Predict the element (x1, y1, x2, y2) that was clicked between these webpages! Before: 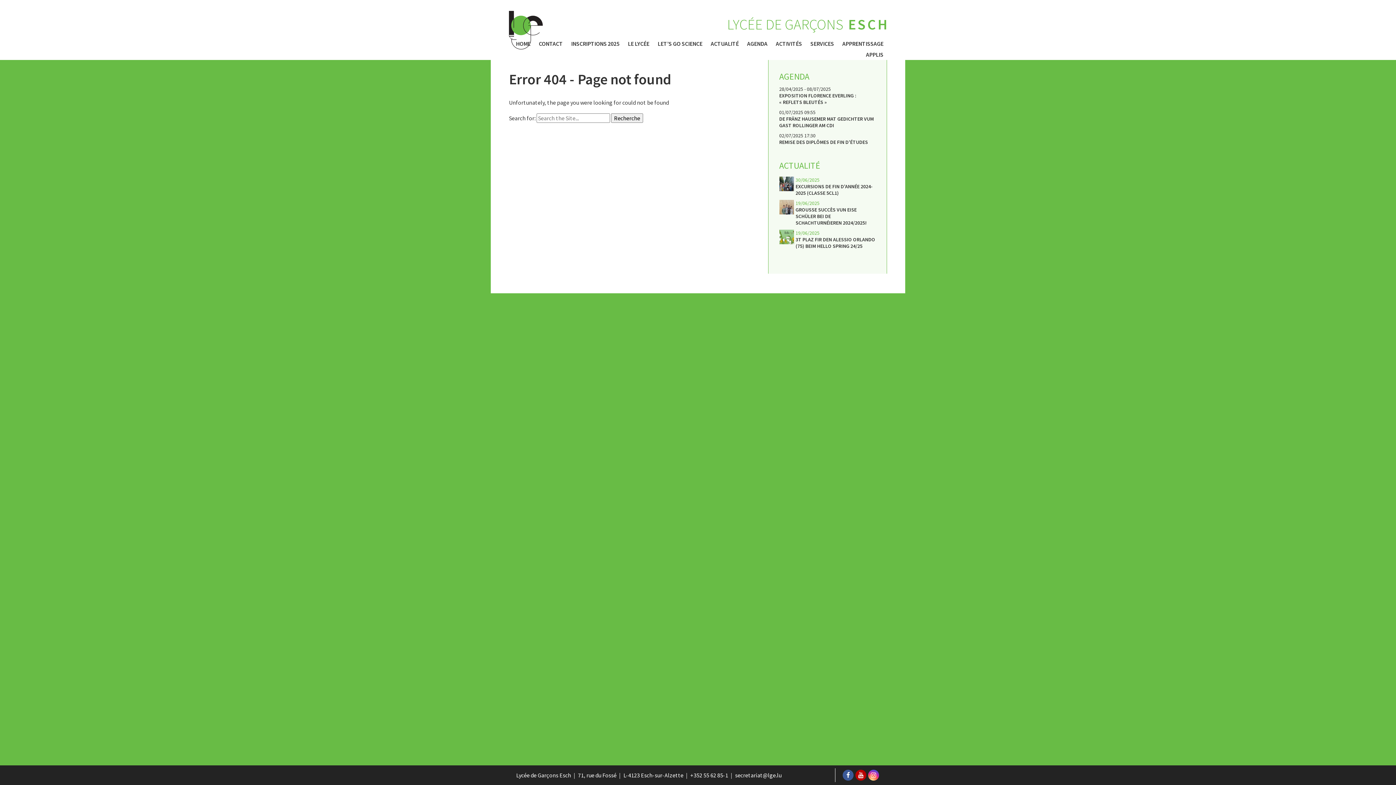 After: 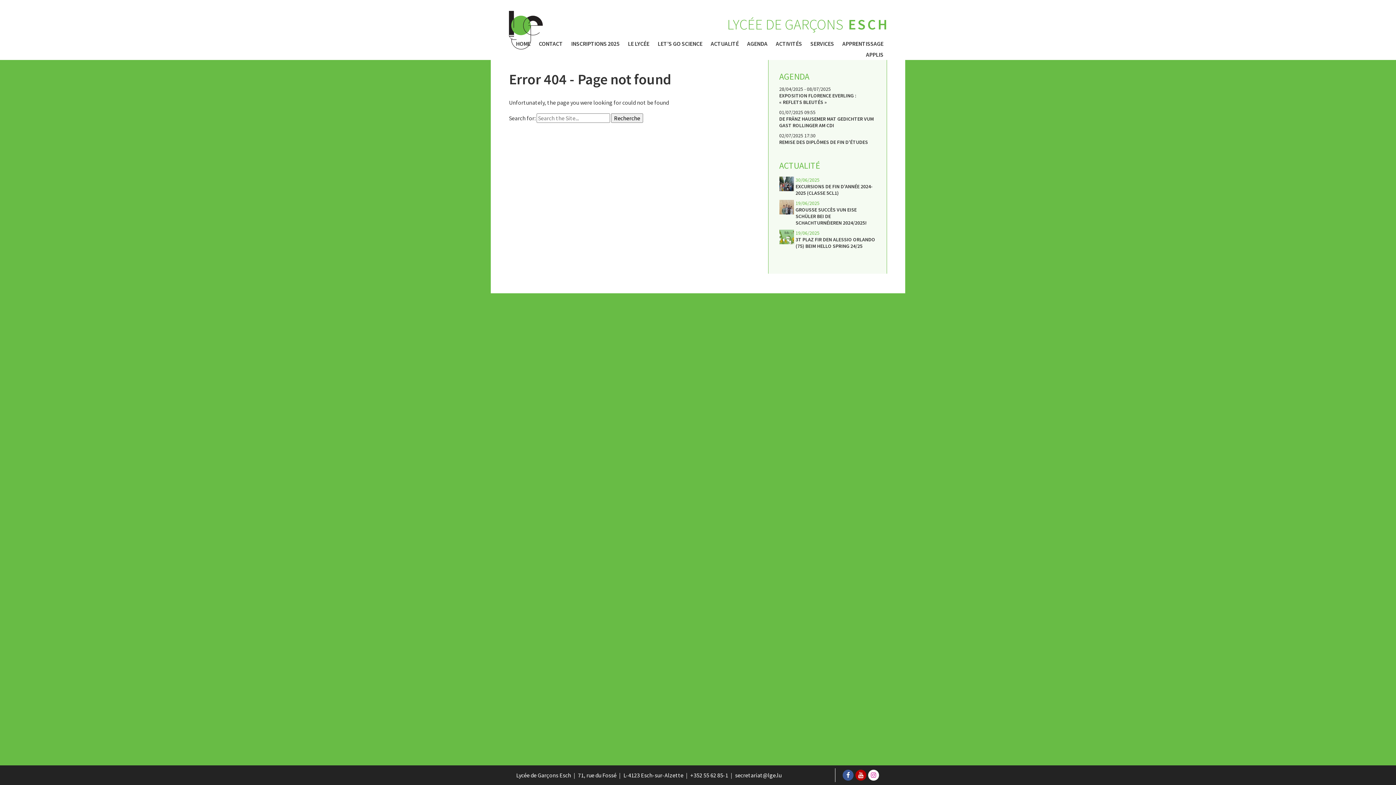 Action: bbox: (868, 770, 879, 781)